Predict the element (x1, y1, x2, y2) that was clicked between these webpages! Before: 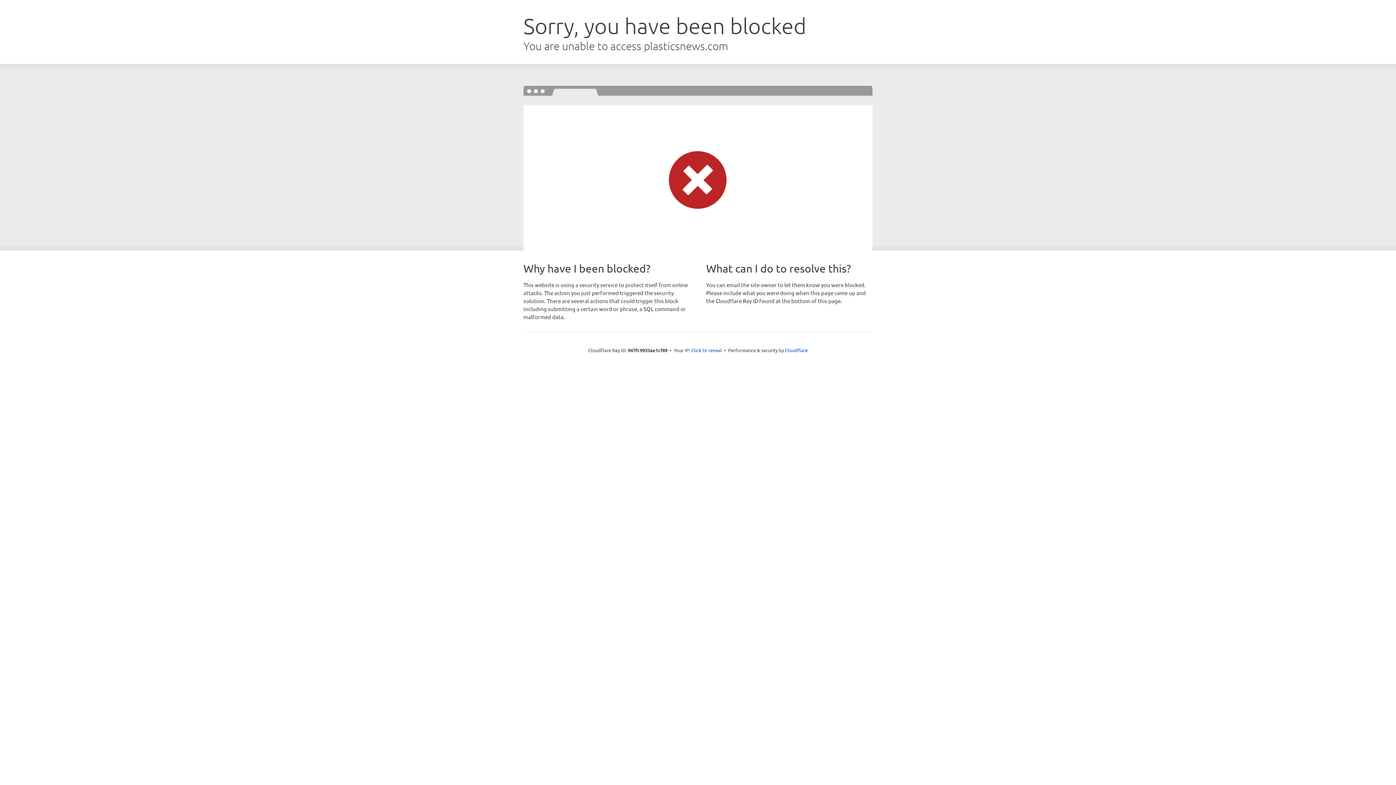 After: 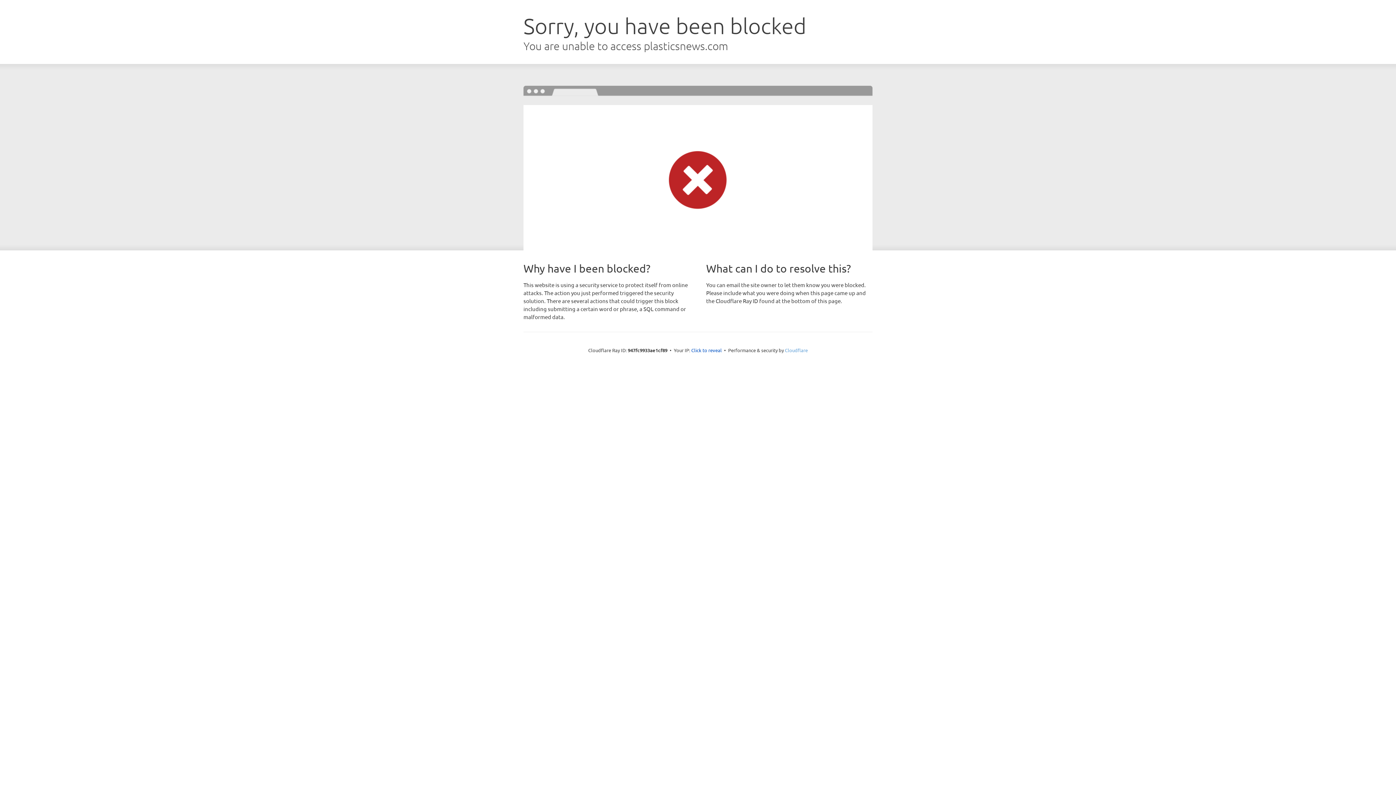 Action: bbox: (785, 347, 808, 353) label: Cloudflare